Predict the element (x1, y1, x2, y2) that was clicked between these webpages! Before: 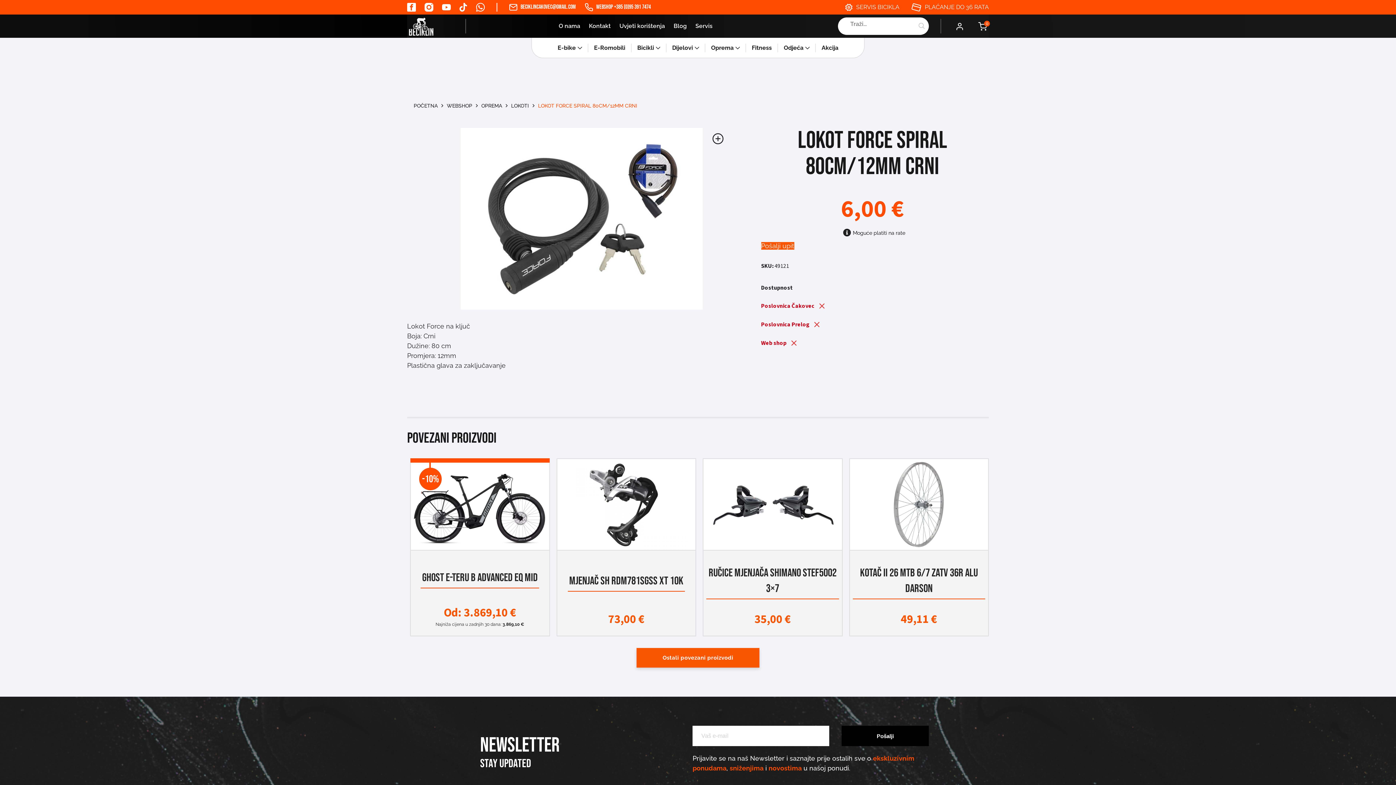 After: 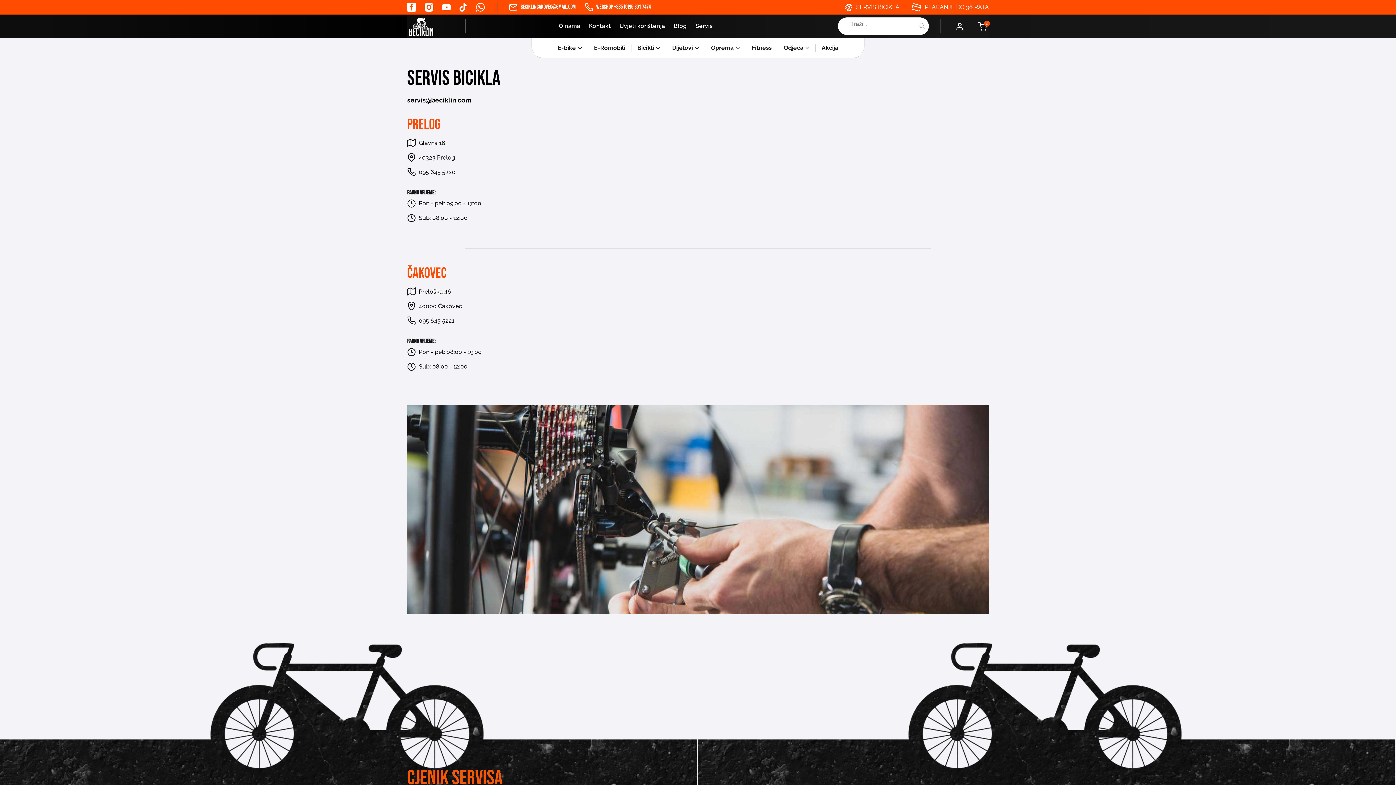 Action: bbox: (695, 14, 712, 37) label: Servis